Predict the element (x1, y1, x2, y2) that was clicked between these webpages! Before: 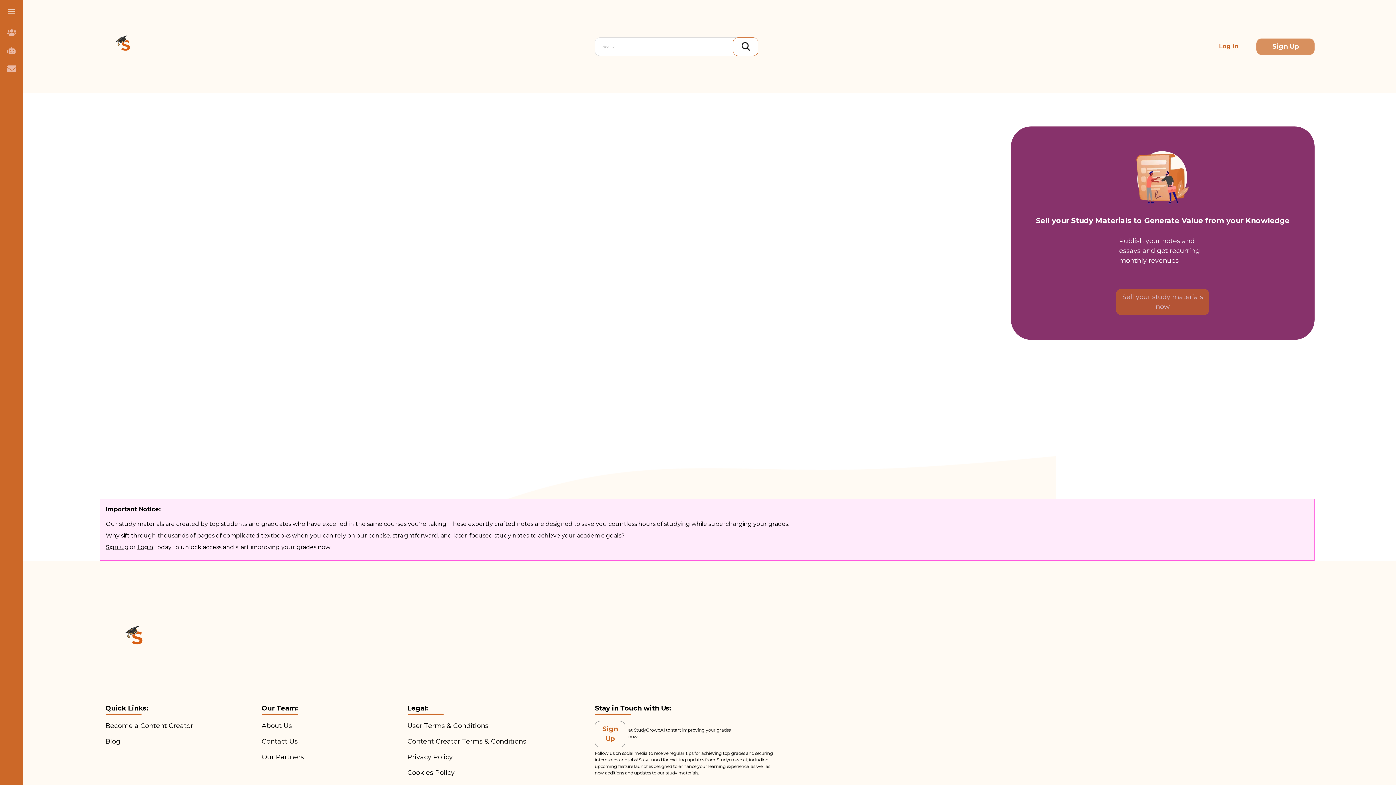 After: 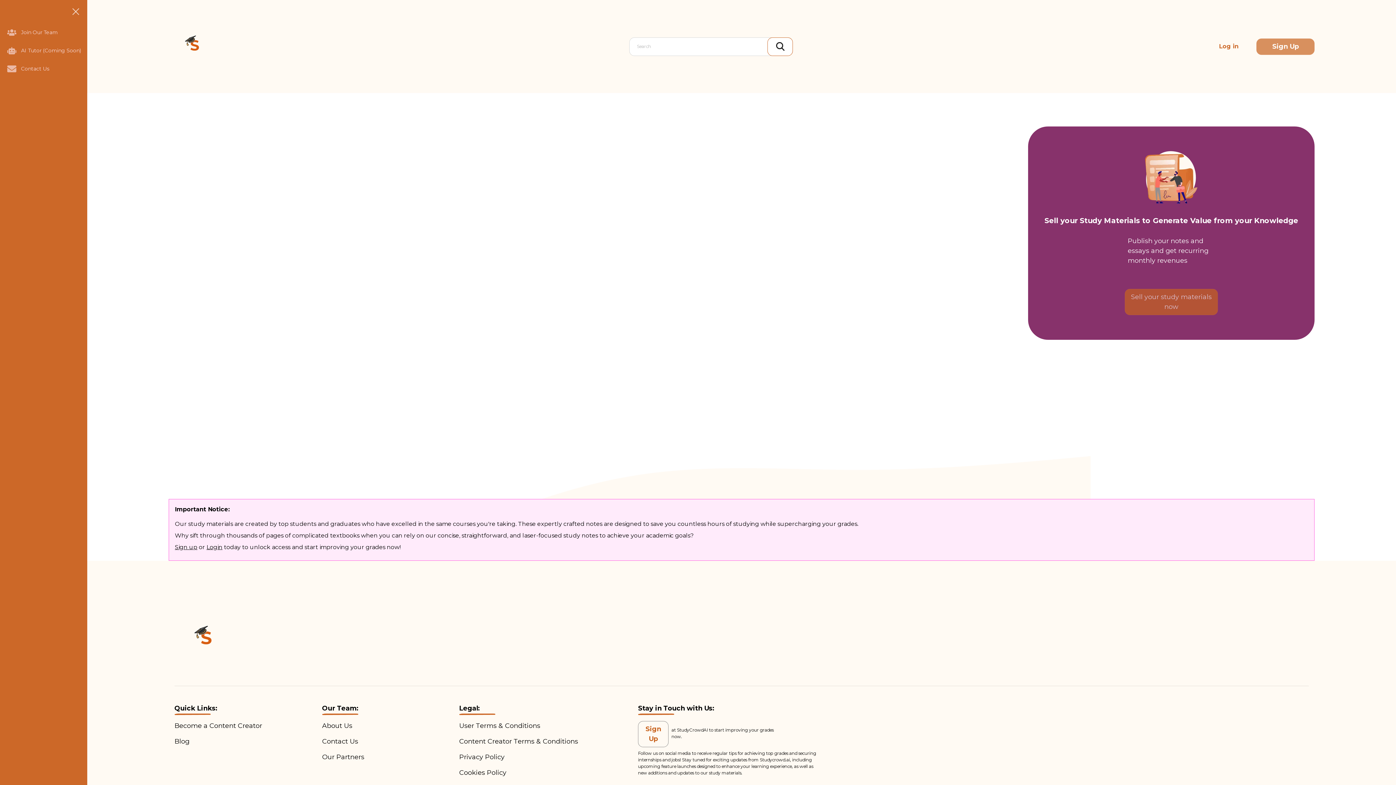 Action: bbox: (0, 0, 23, 23)